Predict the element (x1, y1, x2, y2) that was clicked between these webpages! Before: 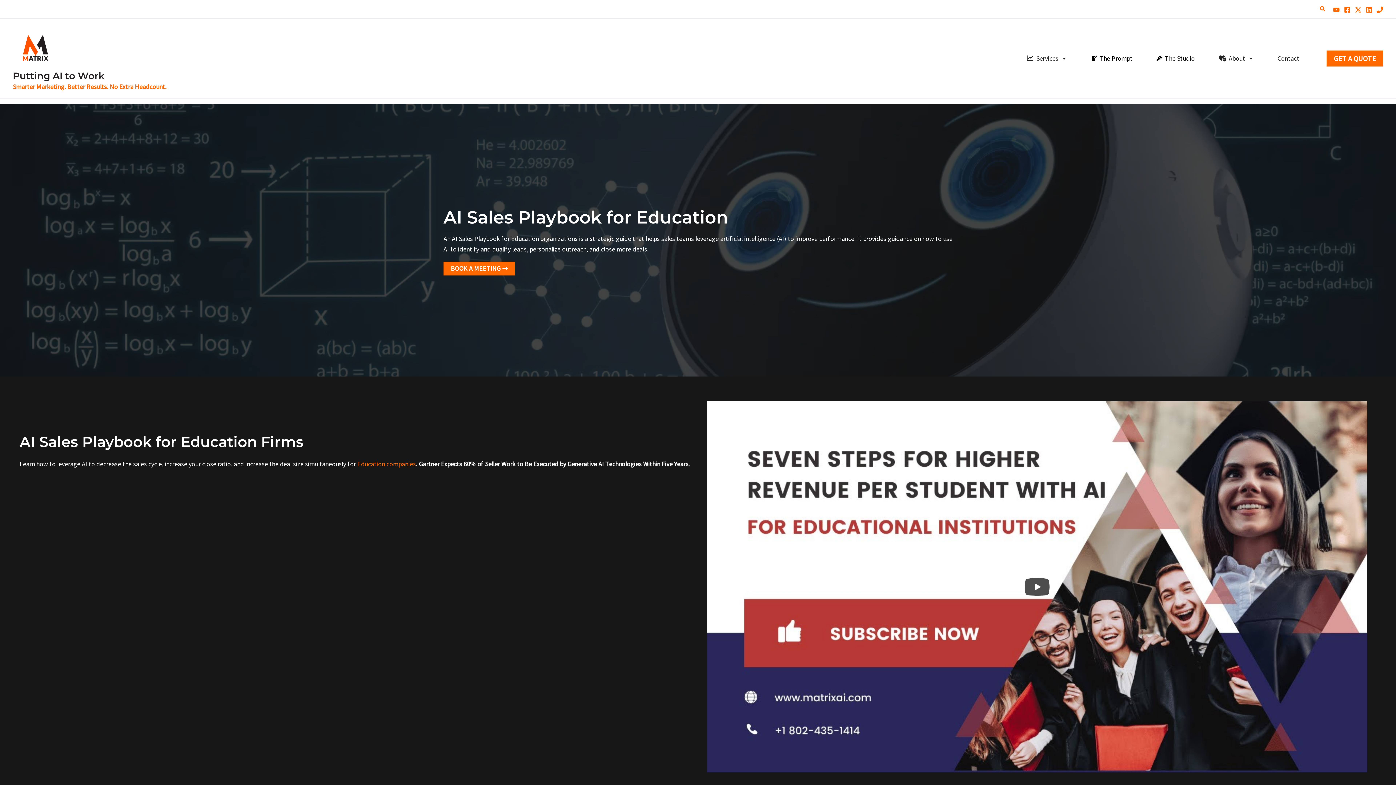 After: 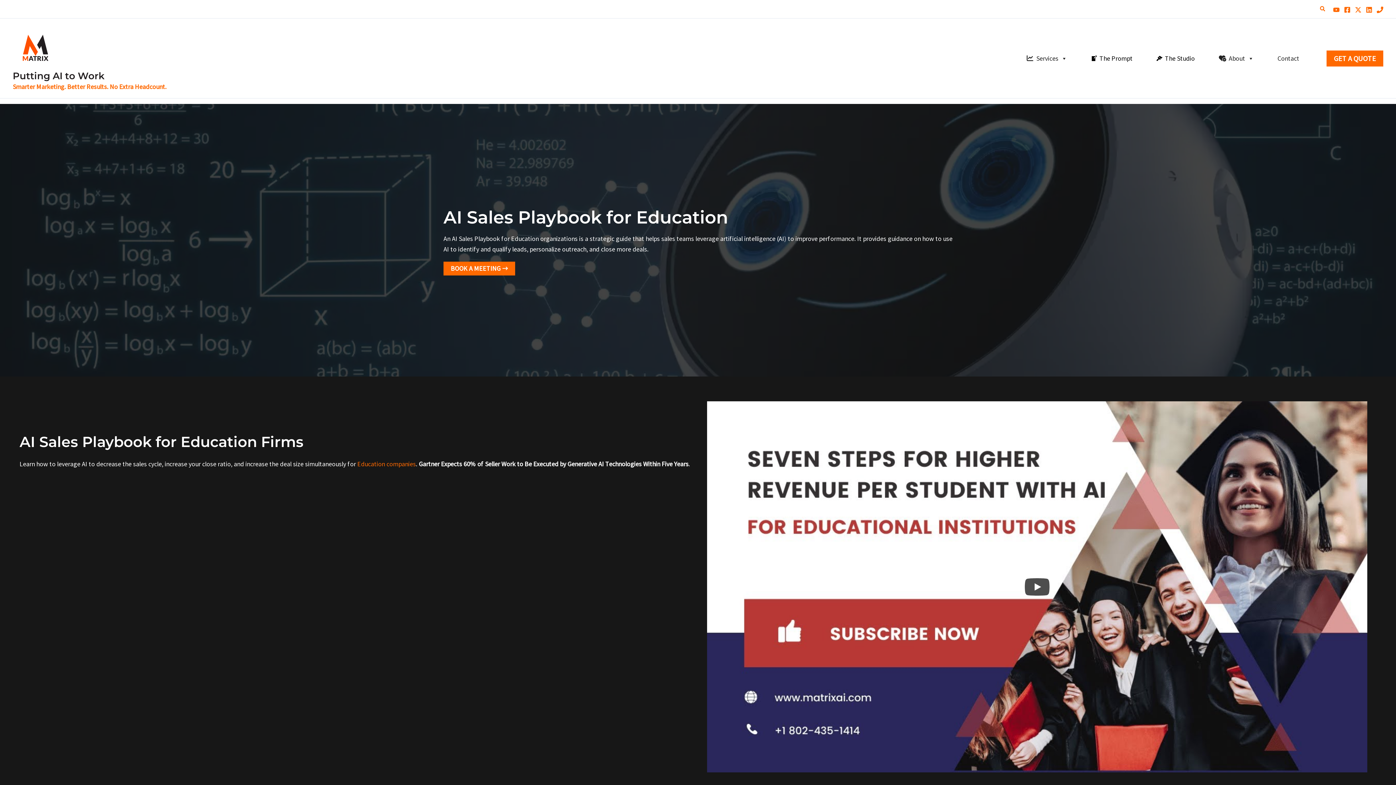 Action: label: Linkedin bbox: (1366, 6, 1372, 13)